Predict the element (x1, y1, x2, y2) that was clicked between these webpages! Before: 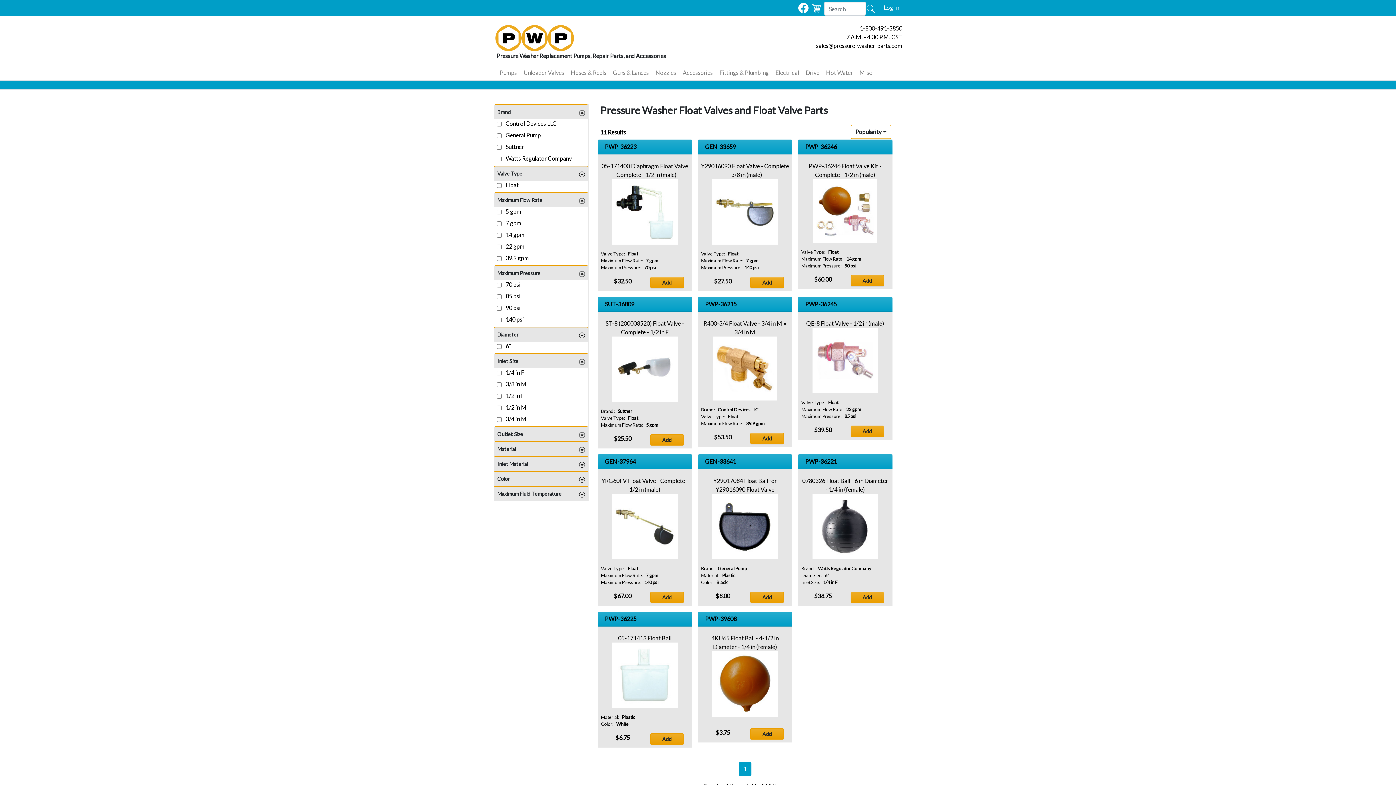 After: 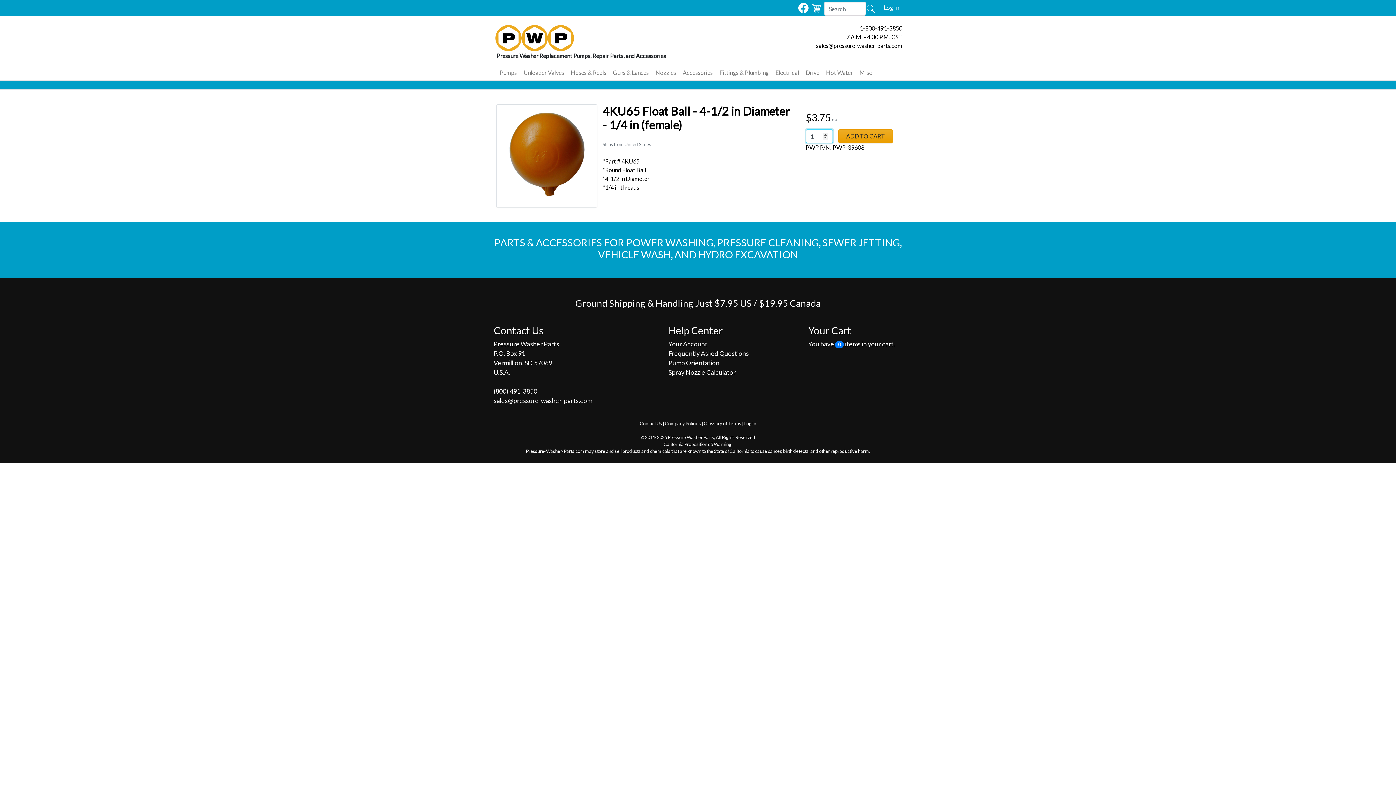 Action: bbox: (712, 680, 777, 687)